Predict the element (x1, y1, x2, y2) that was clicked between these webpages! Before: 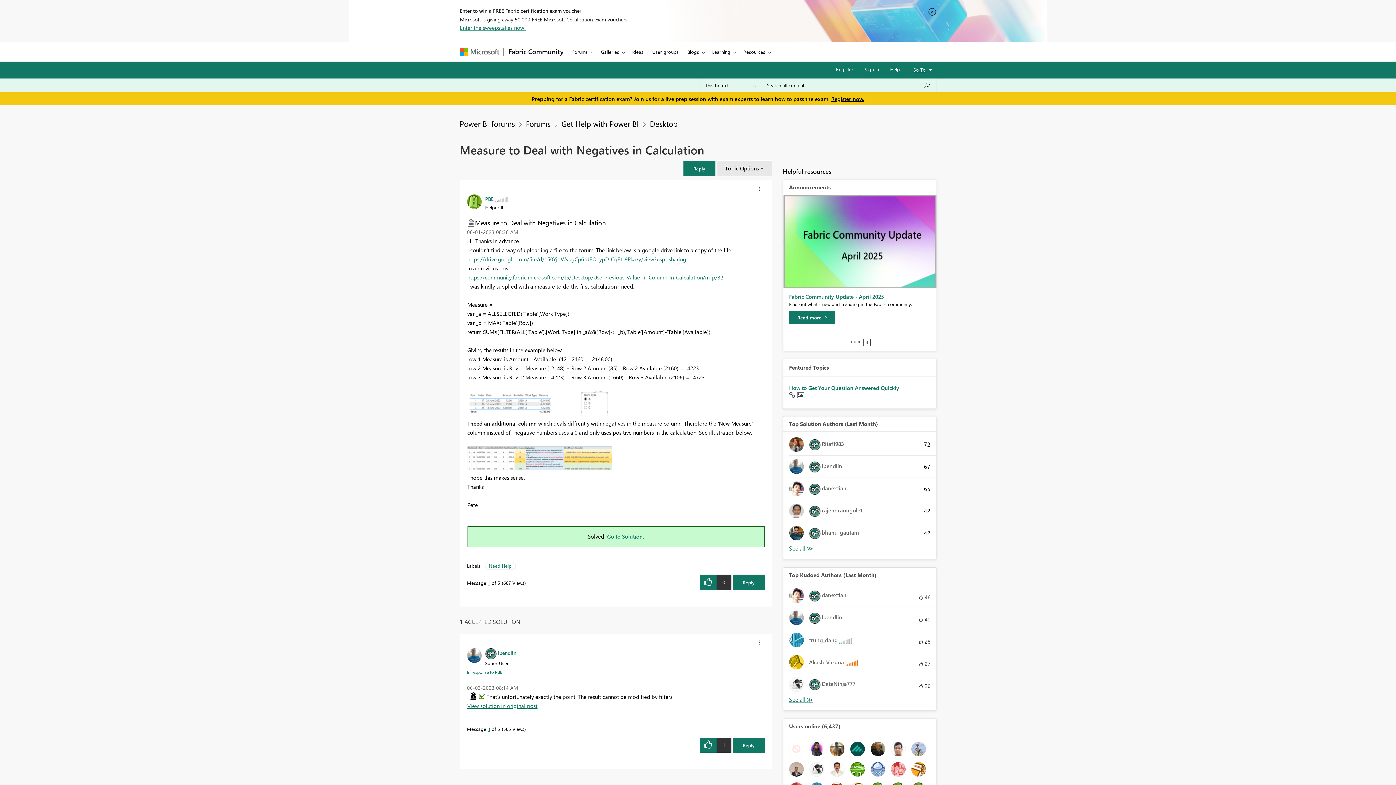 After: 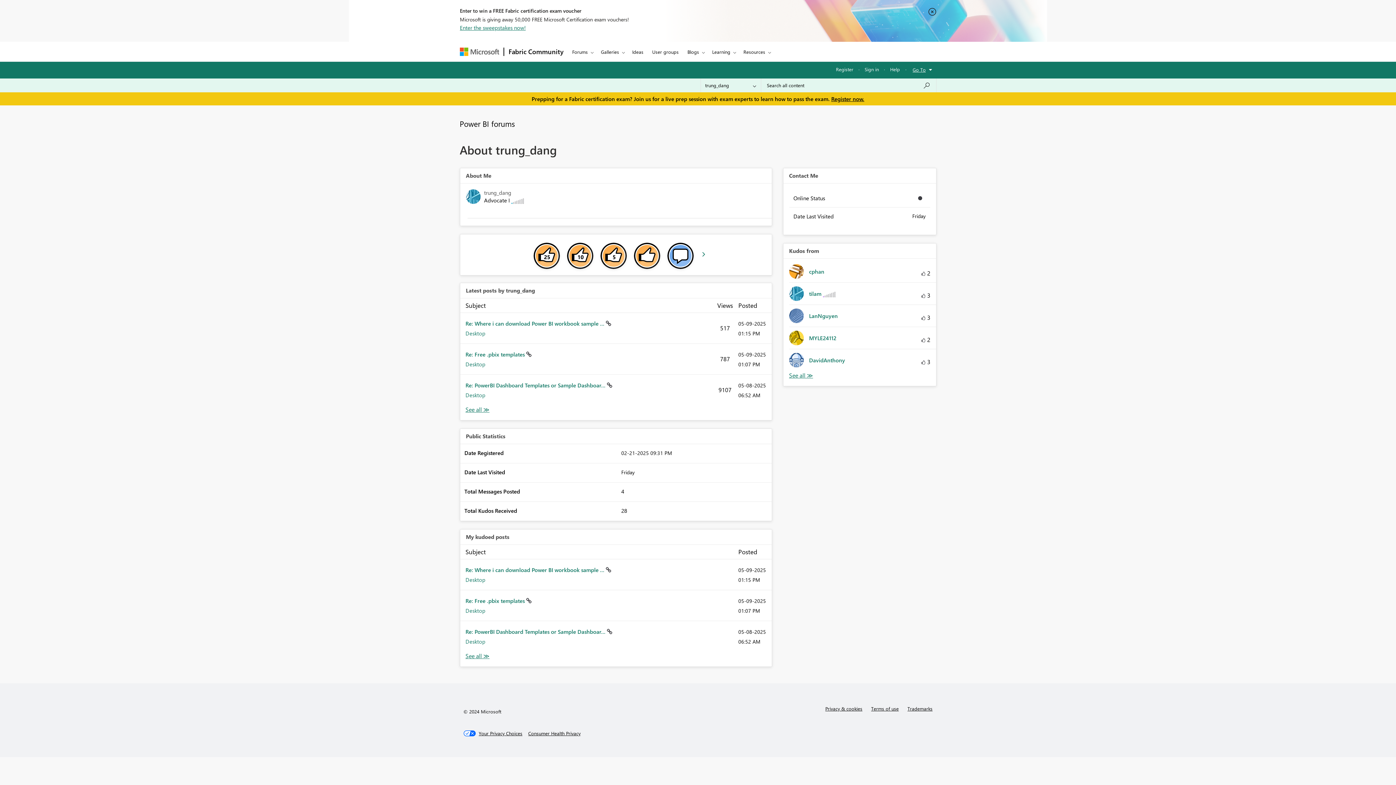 Action: bbox: (789, 633, 857, 647) label: 	
trung_dang 